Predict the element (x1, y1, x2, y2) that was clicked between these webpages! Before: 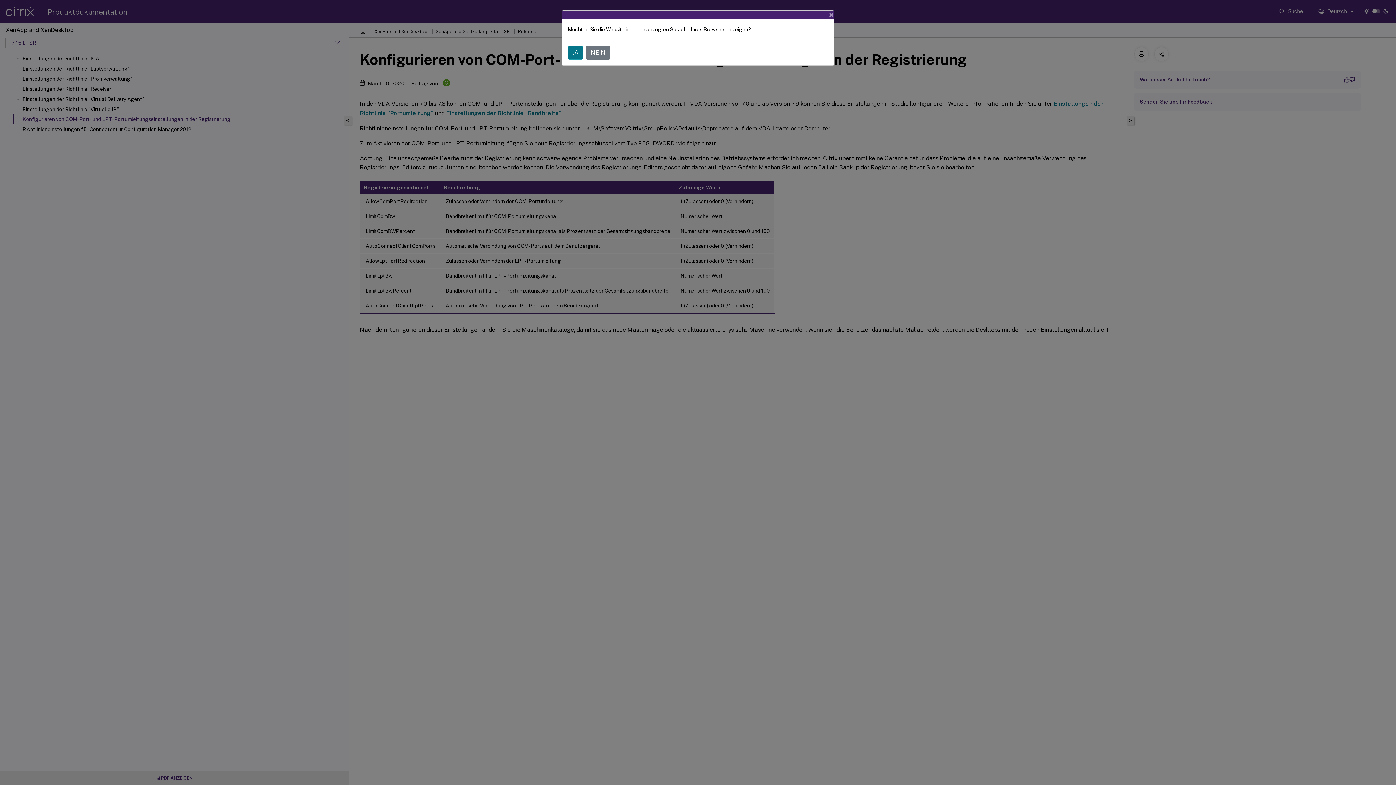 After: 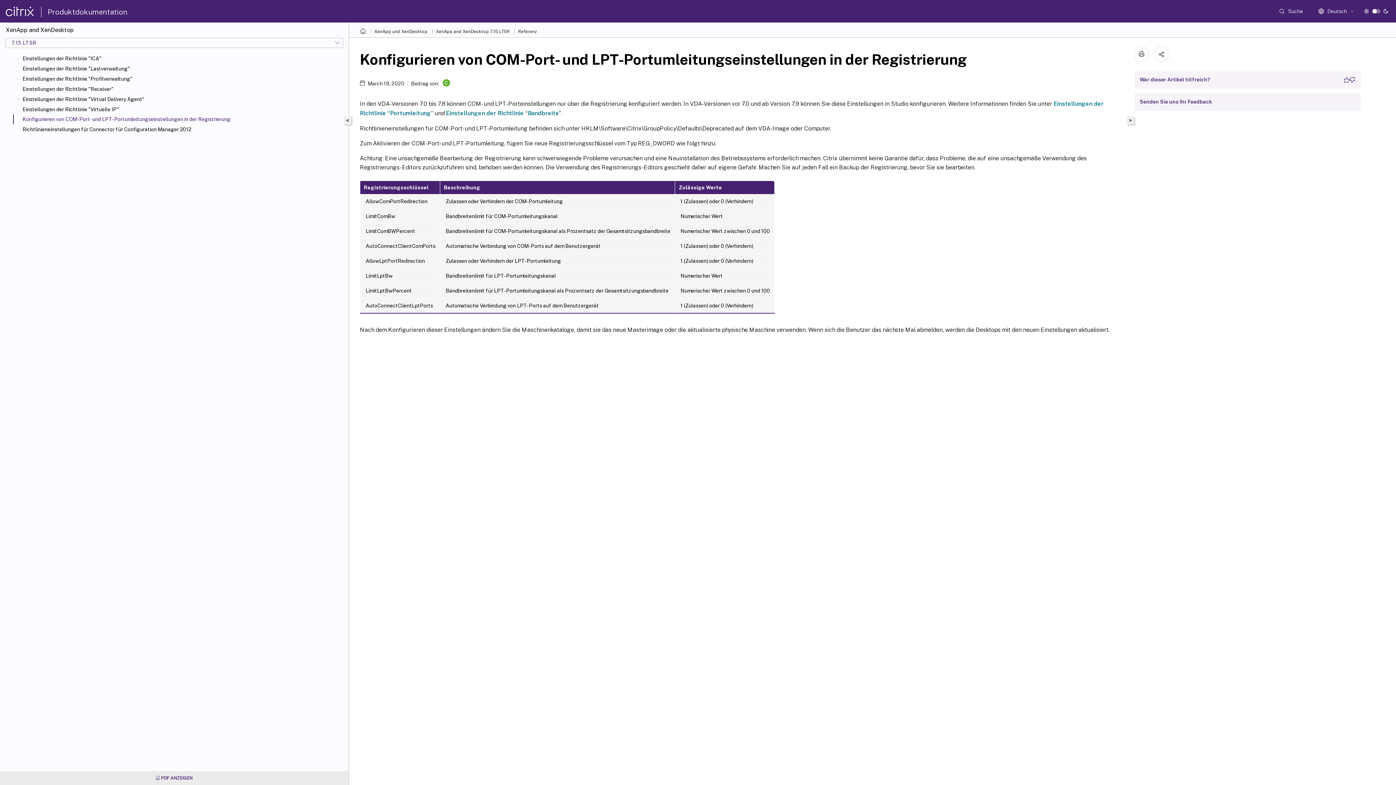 Action: bbox: (823, 4, 840, 25) label: Close